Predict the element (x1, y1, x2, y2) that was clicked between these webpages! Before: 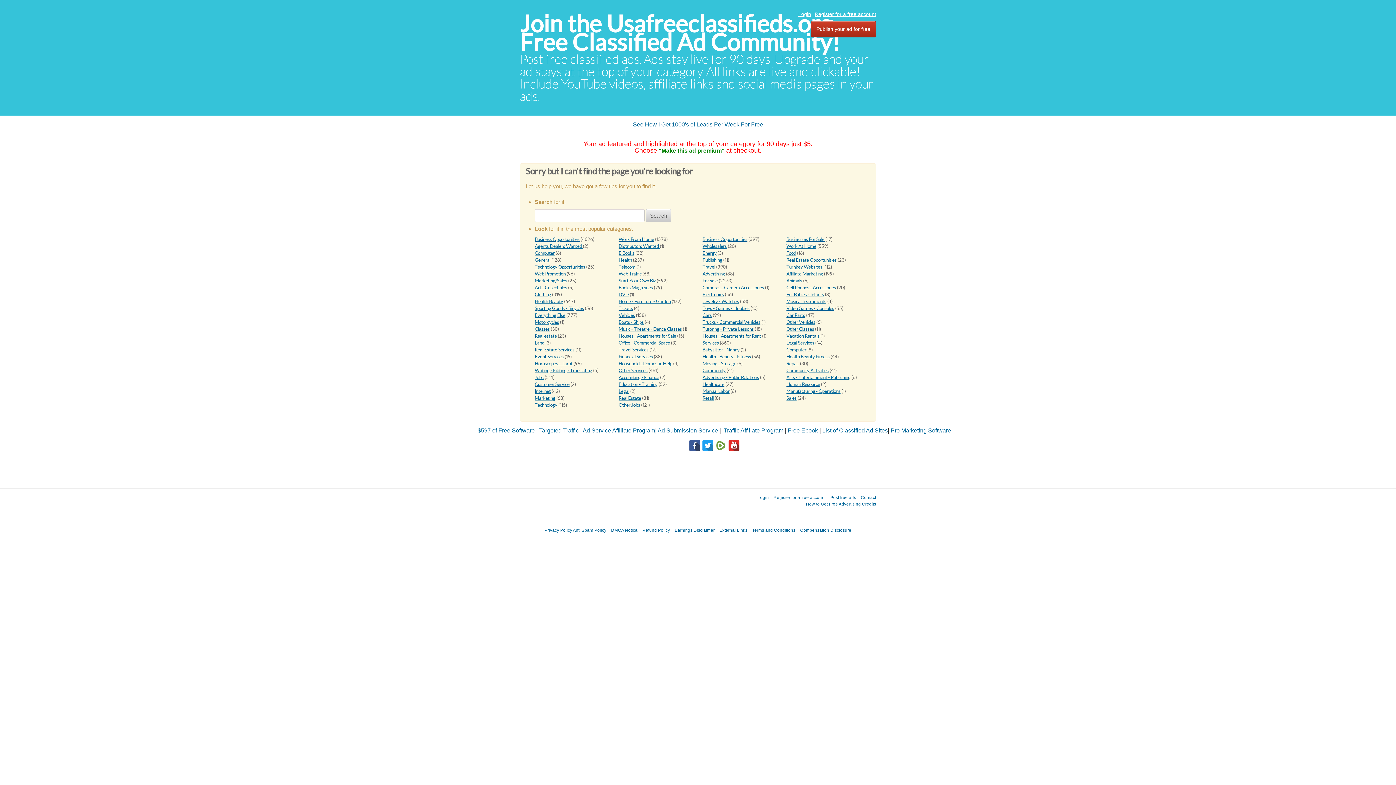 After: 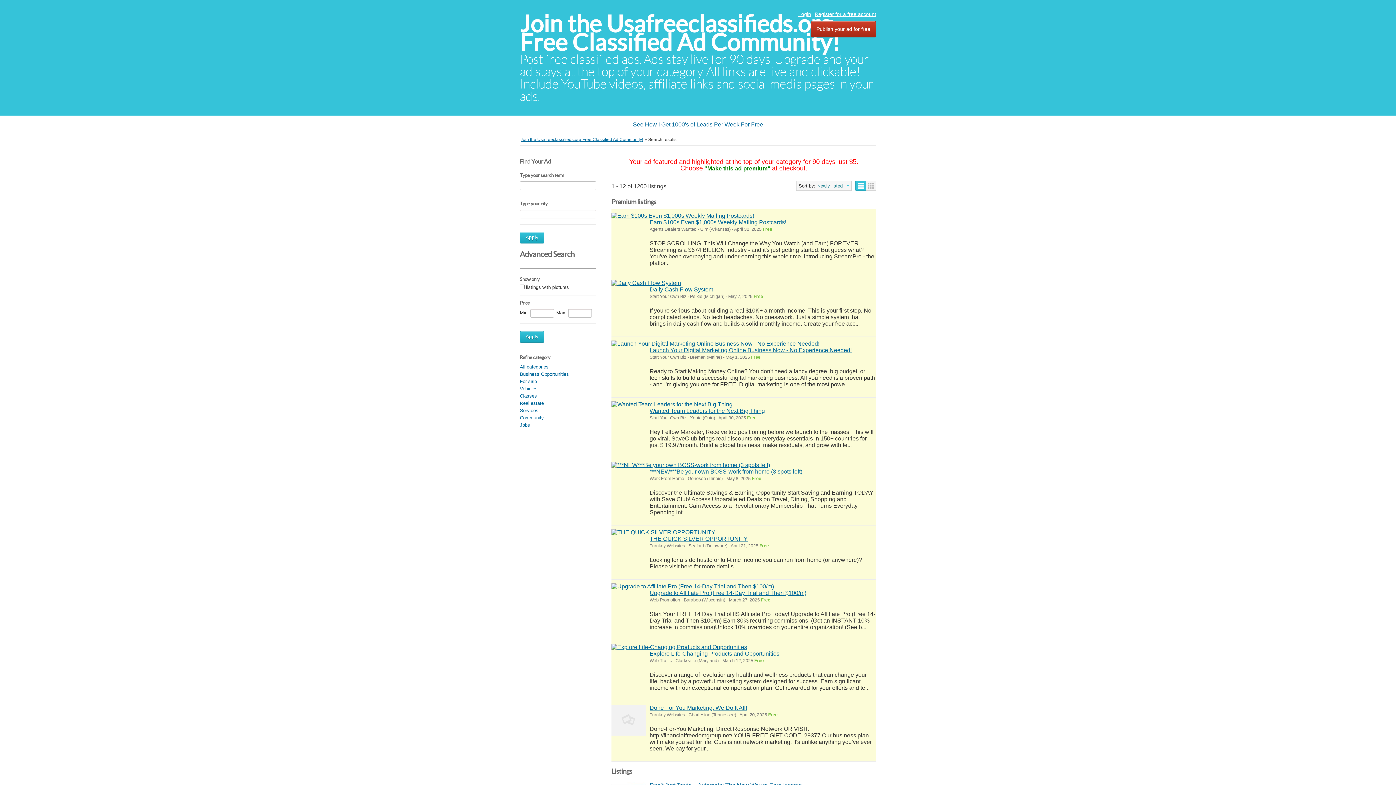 Action: bbox: (646, 209, 671, 222) label: Search